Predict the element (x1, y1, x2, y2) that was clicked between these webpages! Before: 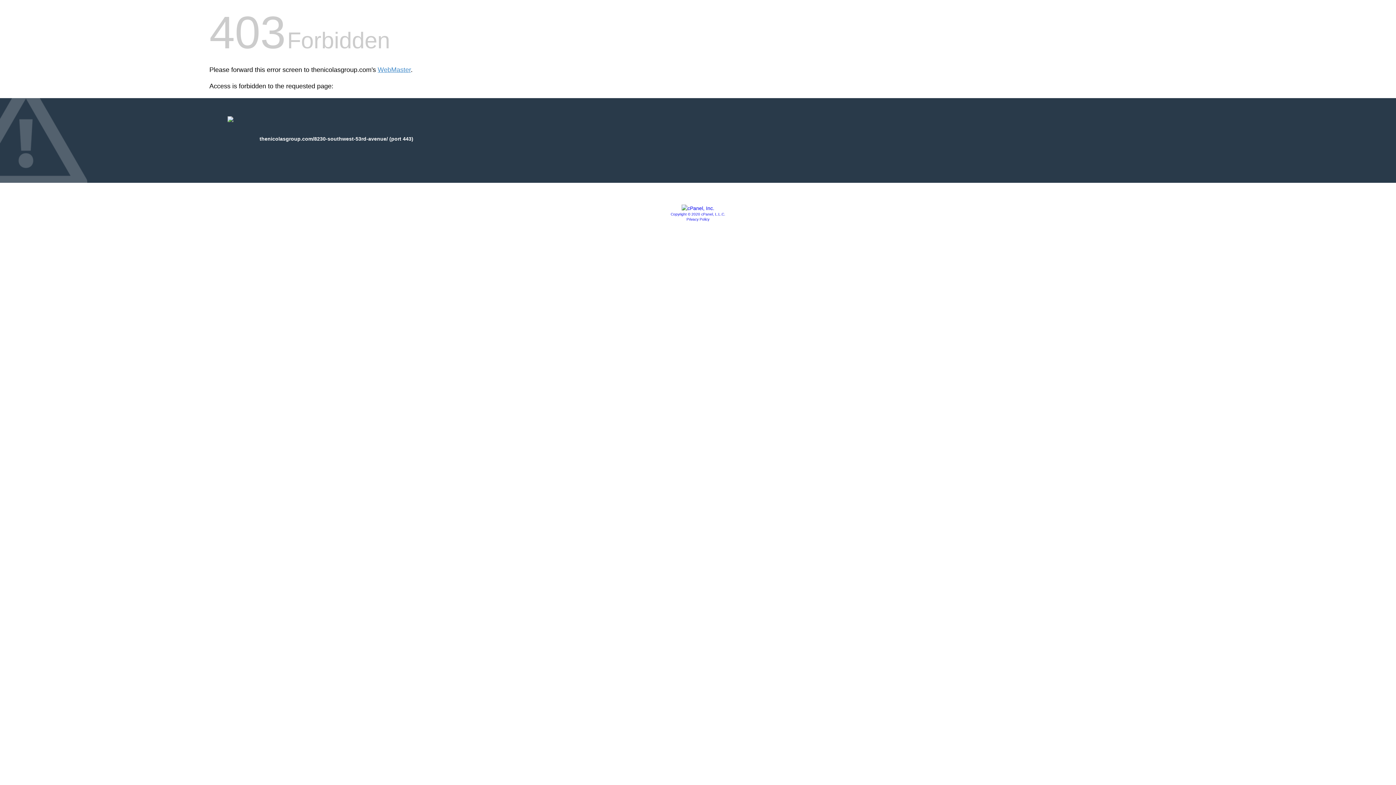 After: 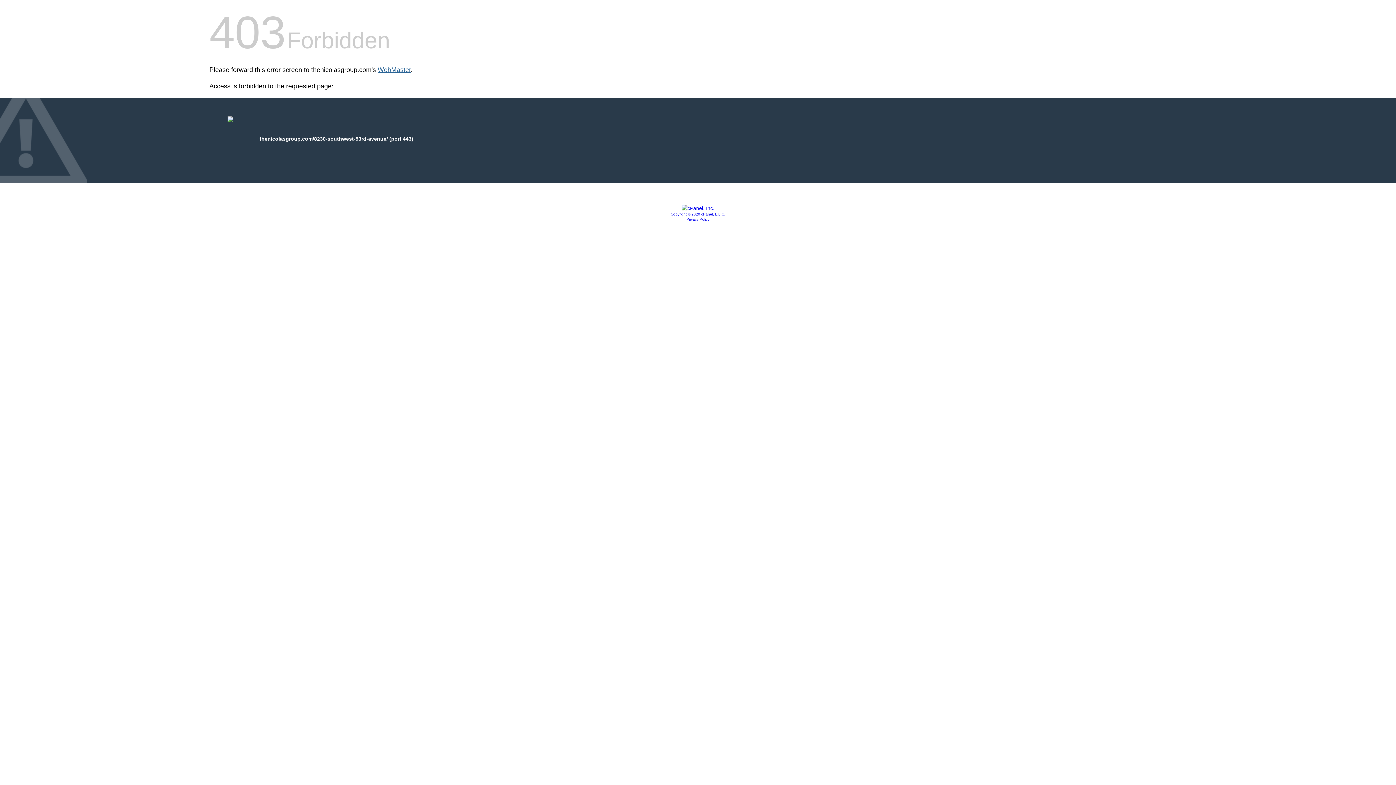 Action: label: WebMaster bbox: (377, 66, 410, 73)